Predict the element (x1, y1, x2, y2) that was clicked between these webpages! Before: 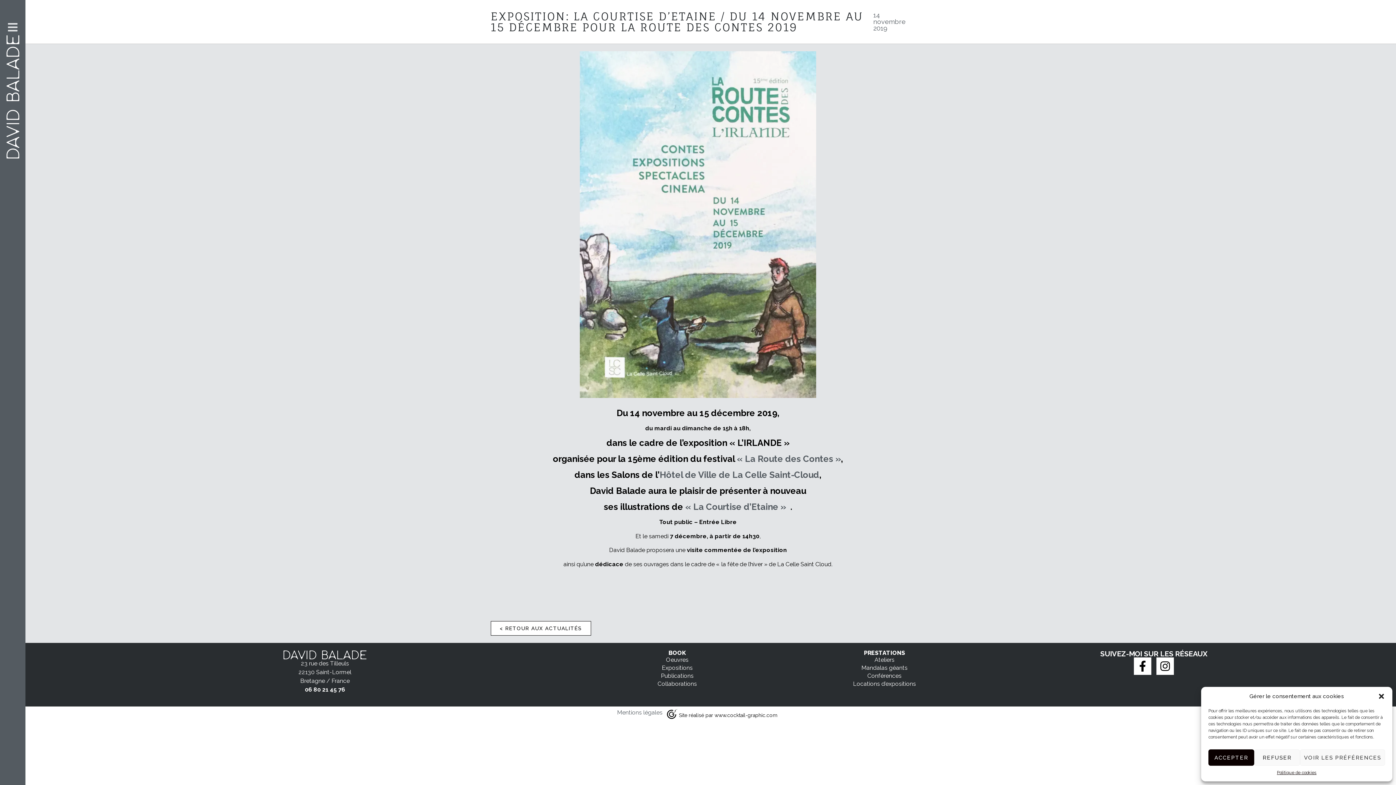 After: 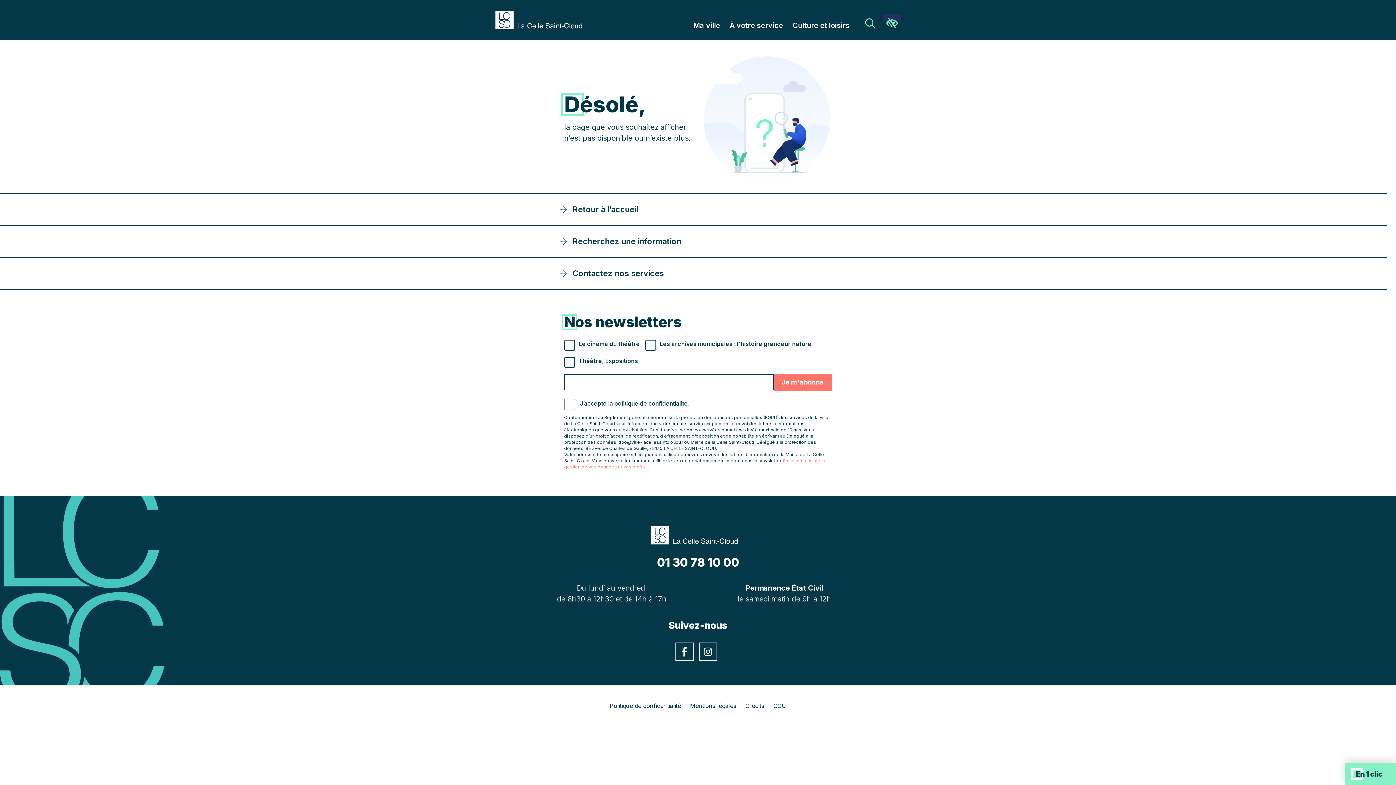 Action: bbox: (659, 469, 819, 480) label: Hôtel de Ville de La Celle Saint-Cloud